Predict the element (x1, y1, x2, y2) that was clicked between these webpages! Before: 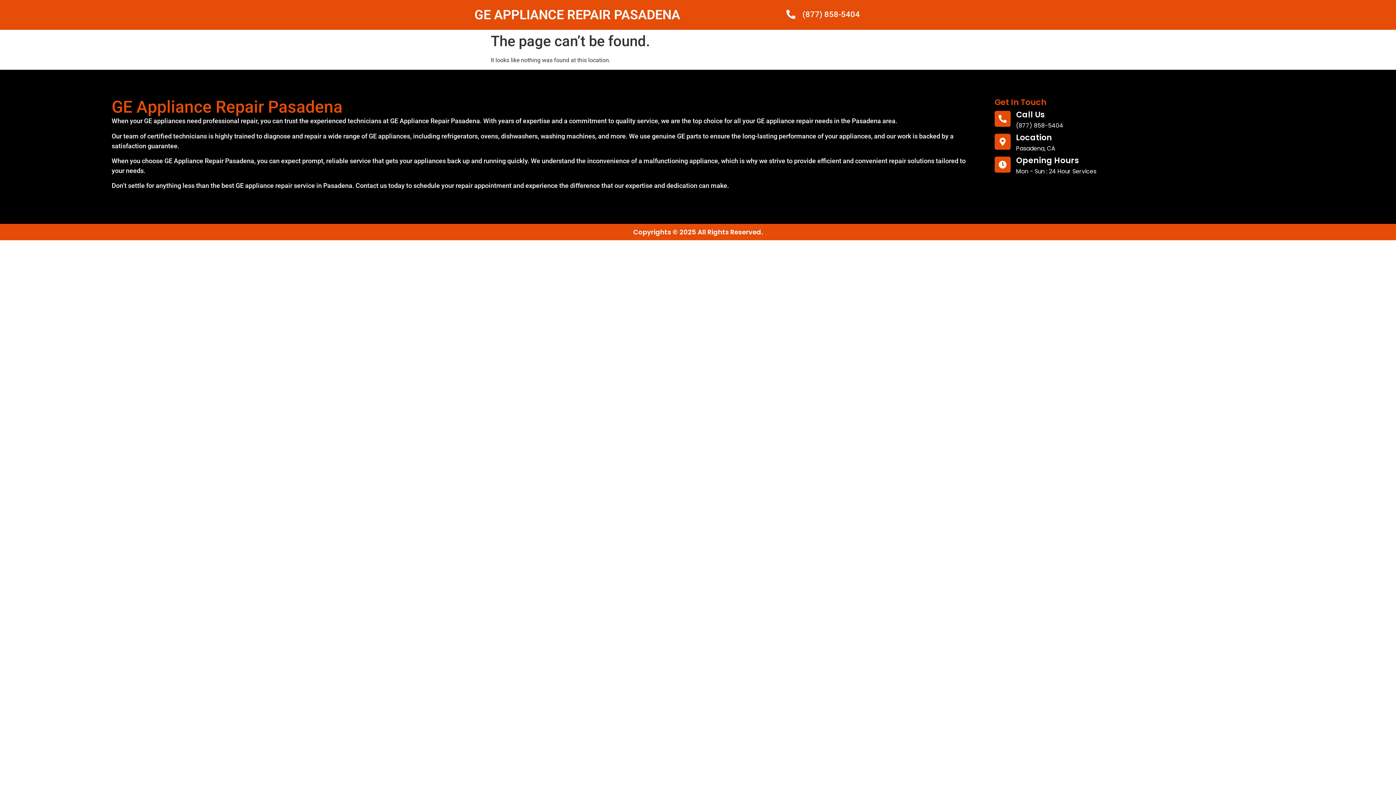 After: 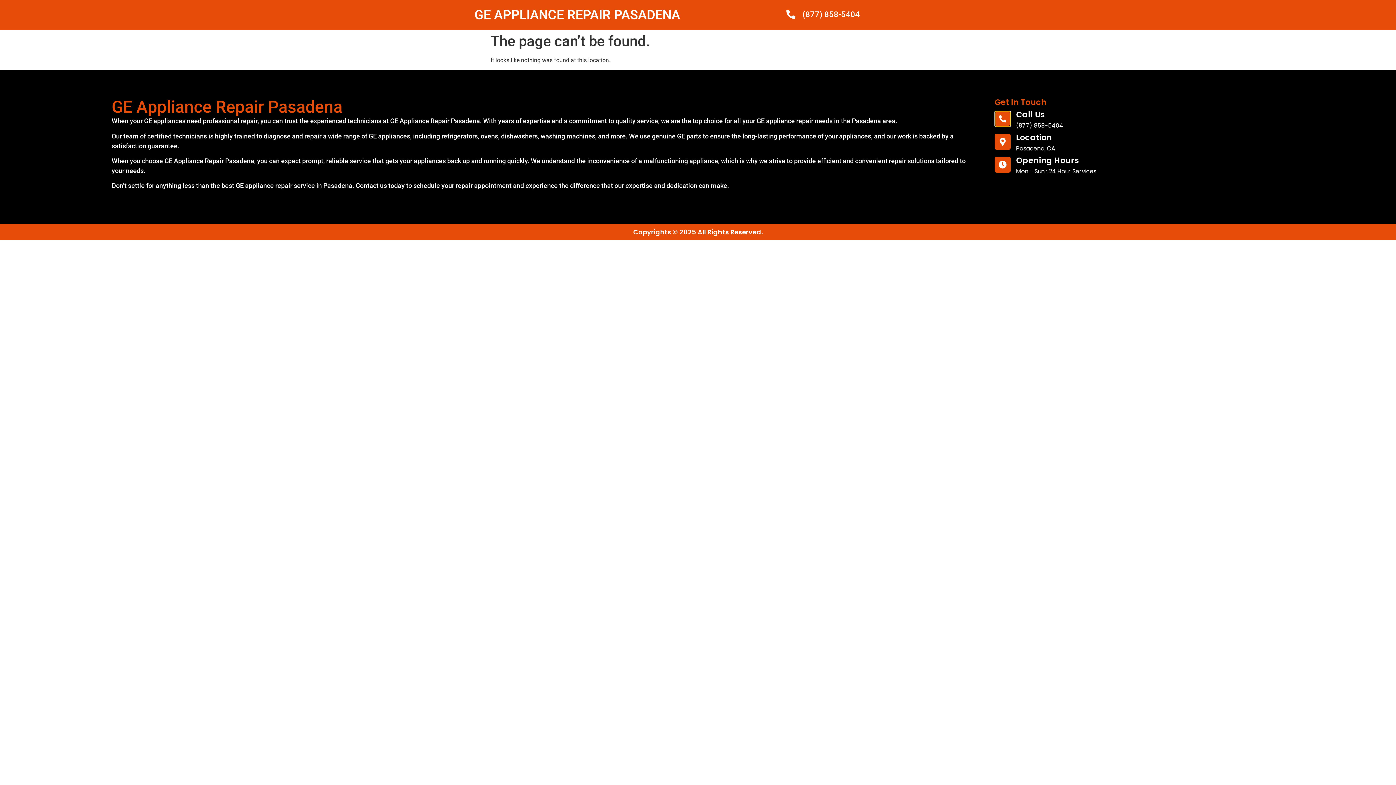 Action: label: call us bbox: (994, 110, 1010, 126)